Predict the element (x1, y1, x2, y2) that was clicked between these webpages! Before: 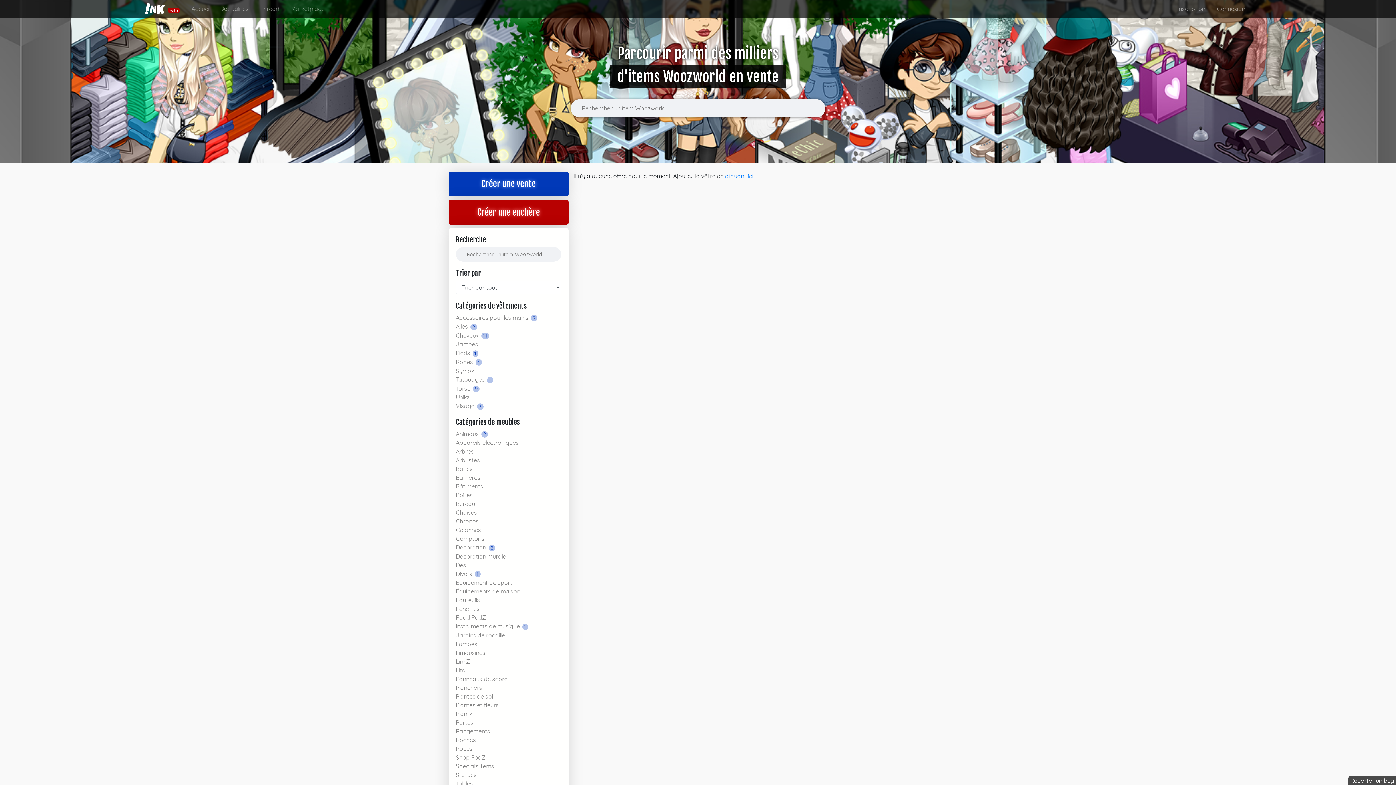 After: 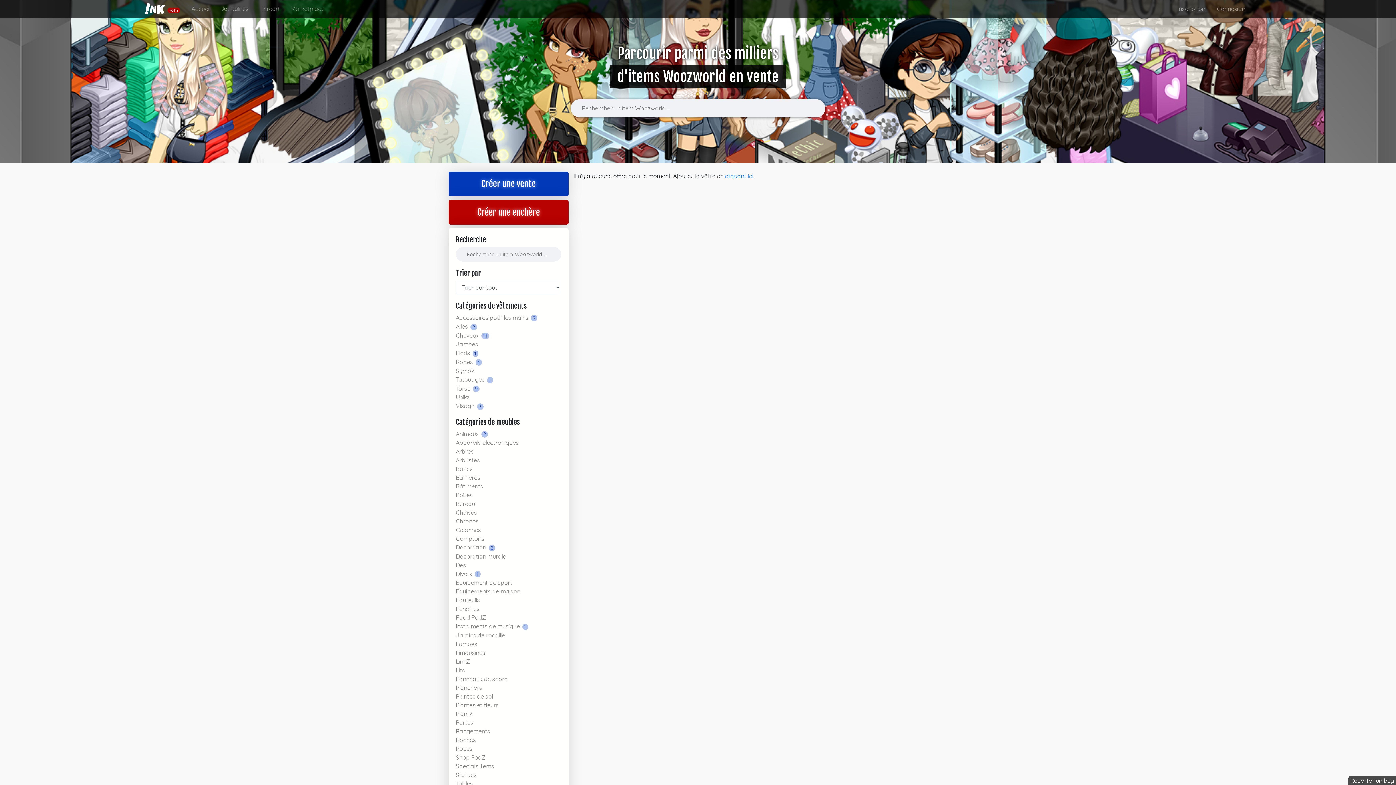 Action: label: Décoration murale bbox: (455, 552, 506, 560)